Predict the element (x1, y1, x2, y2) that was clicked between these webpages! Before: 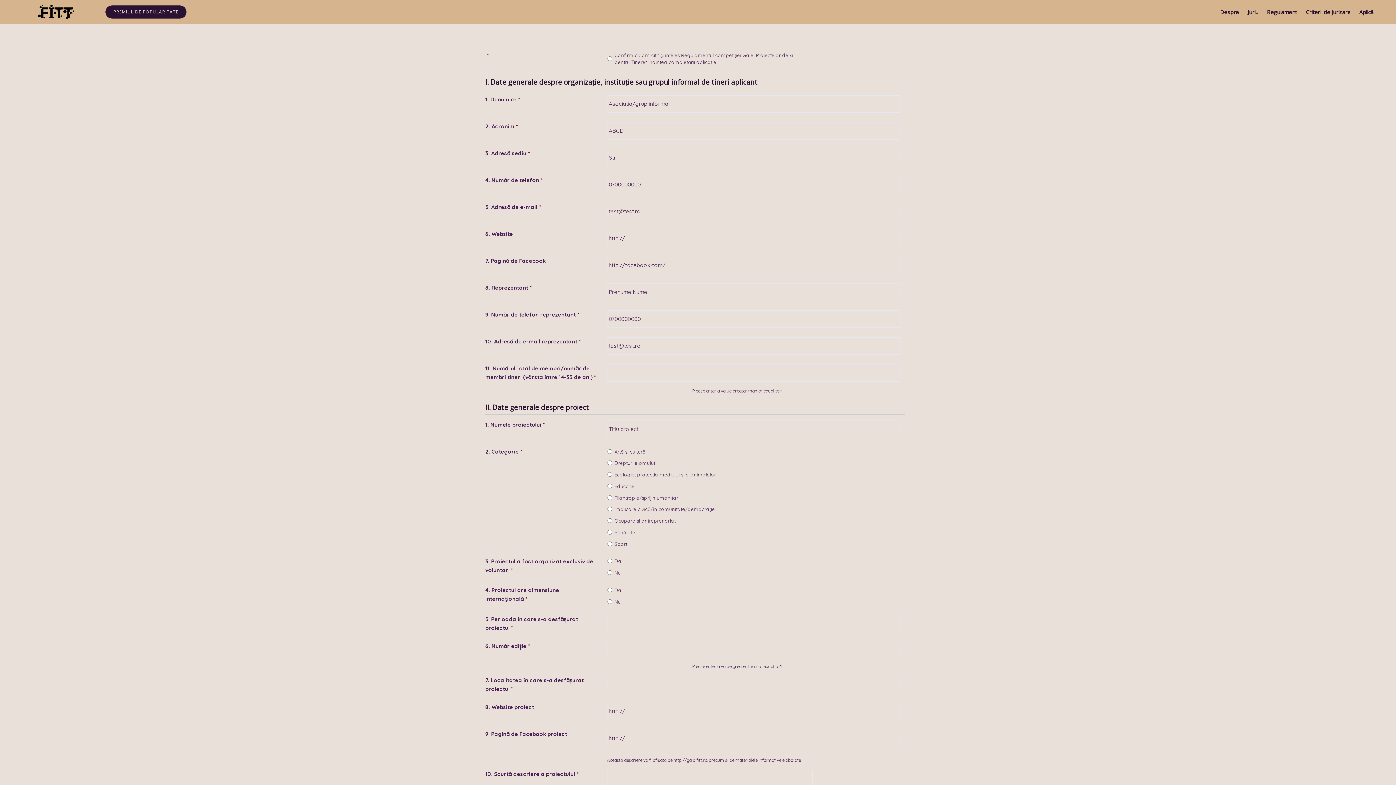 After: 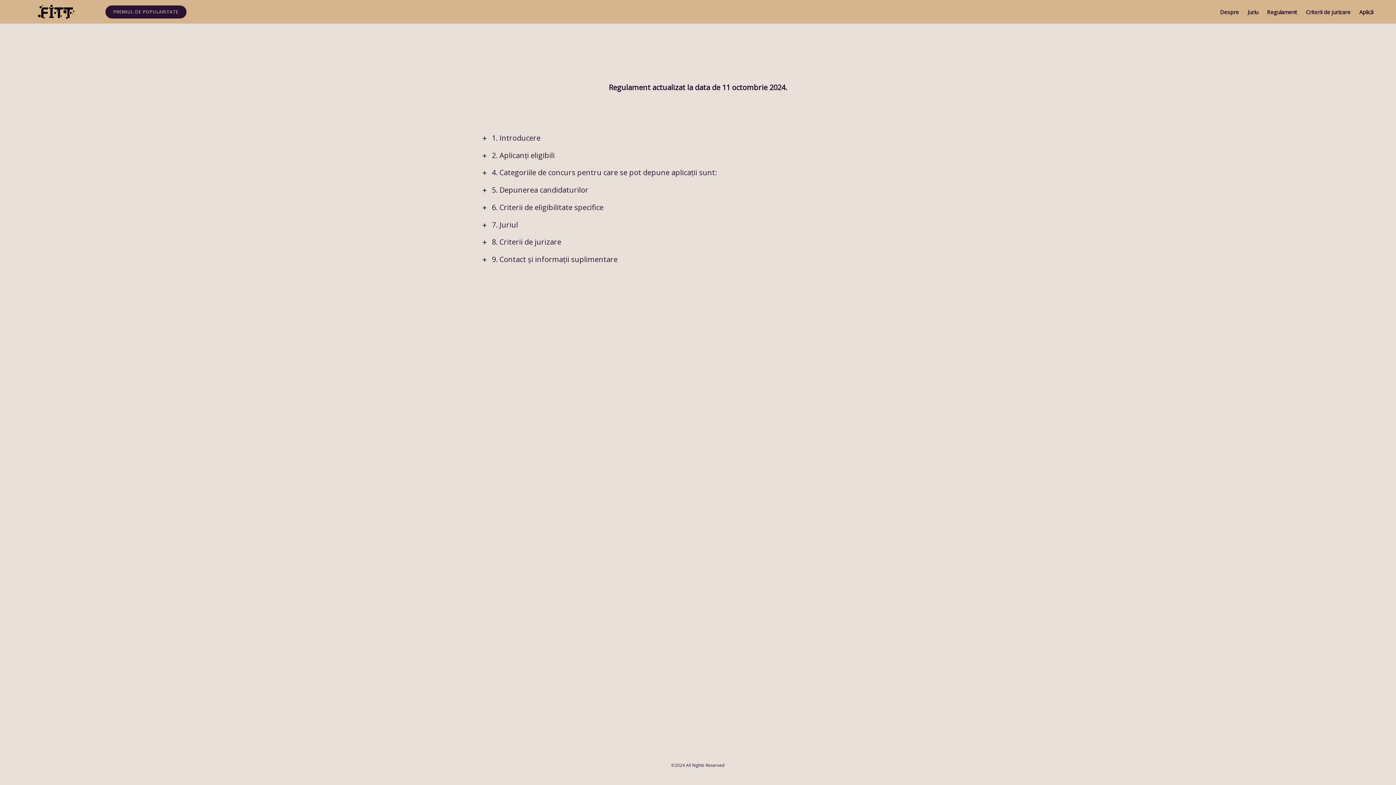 Action: label: Regulament bbox: (1262, 0, 1301, 23)